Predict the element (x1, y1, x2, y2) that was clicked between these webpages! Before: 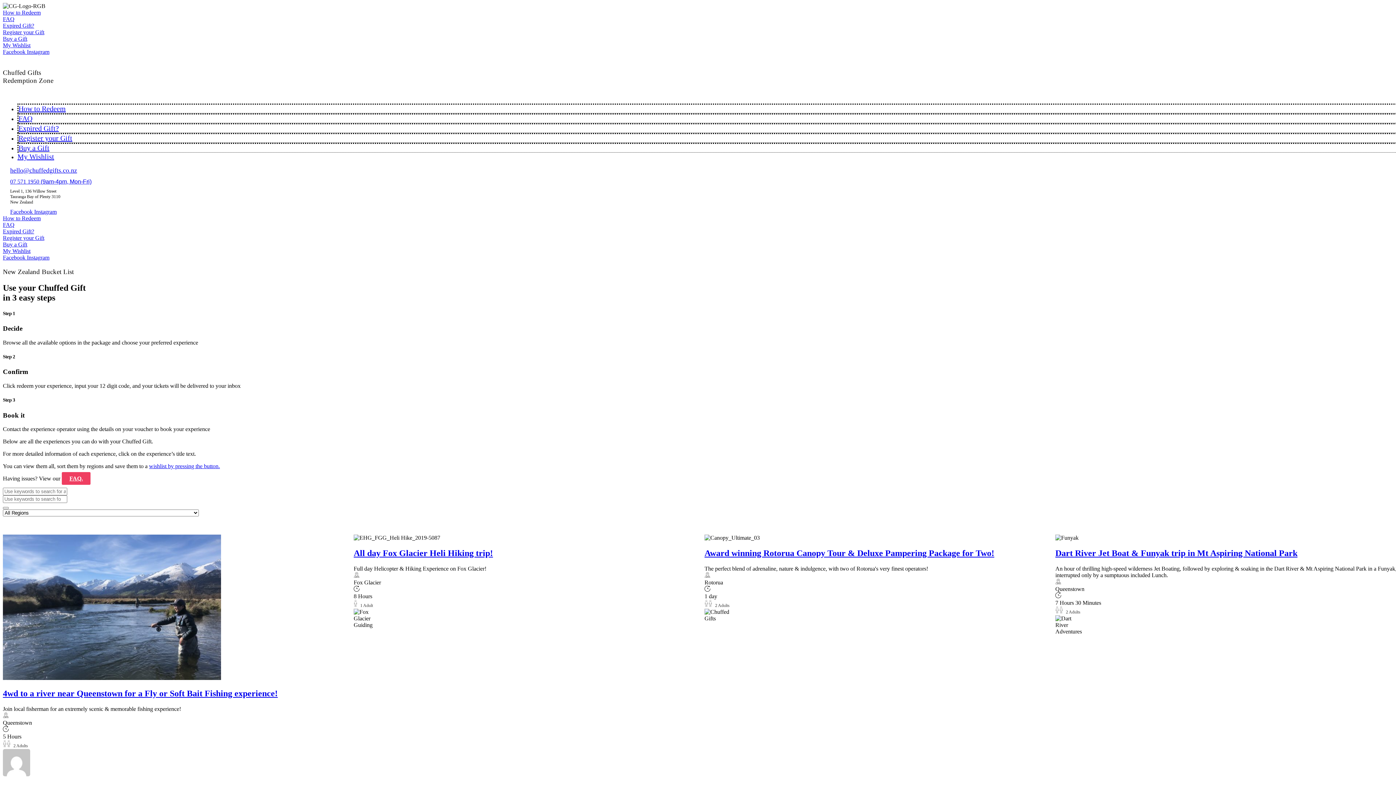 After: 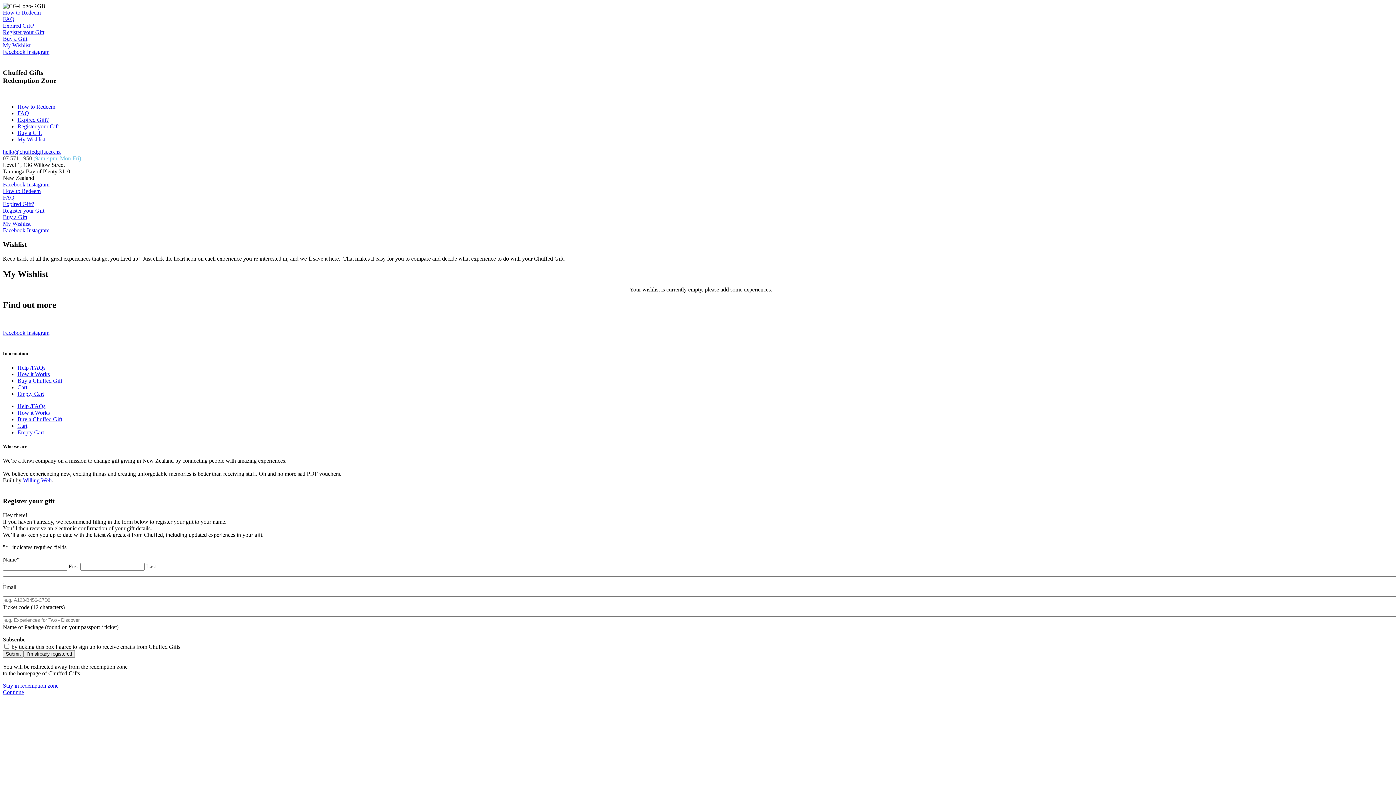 Action: bbox: (2, 248, 30, 254) label: My Wishlist